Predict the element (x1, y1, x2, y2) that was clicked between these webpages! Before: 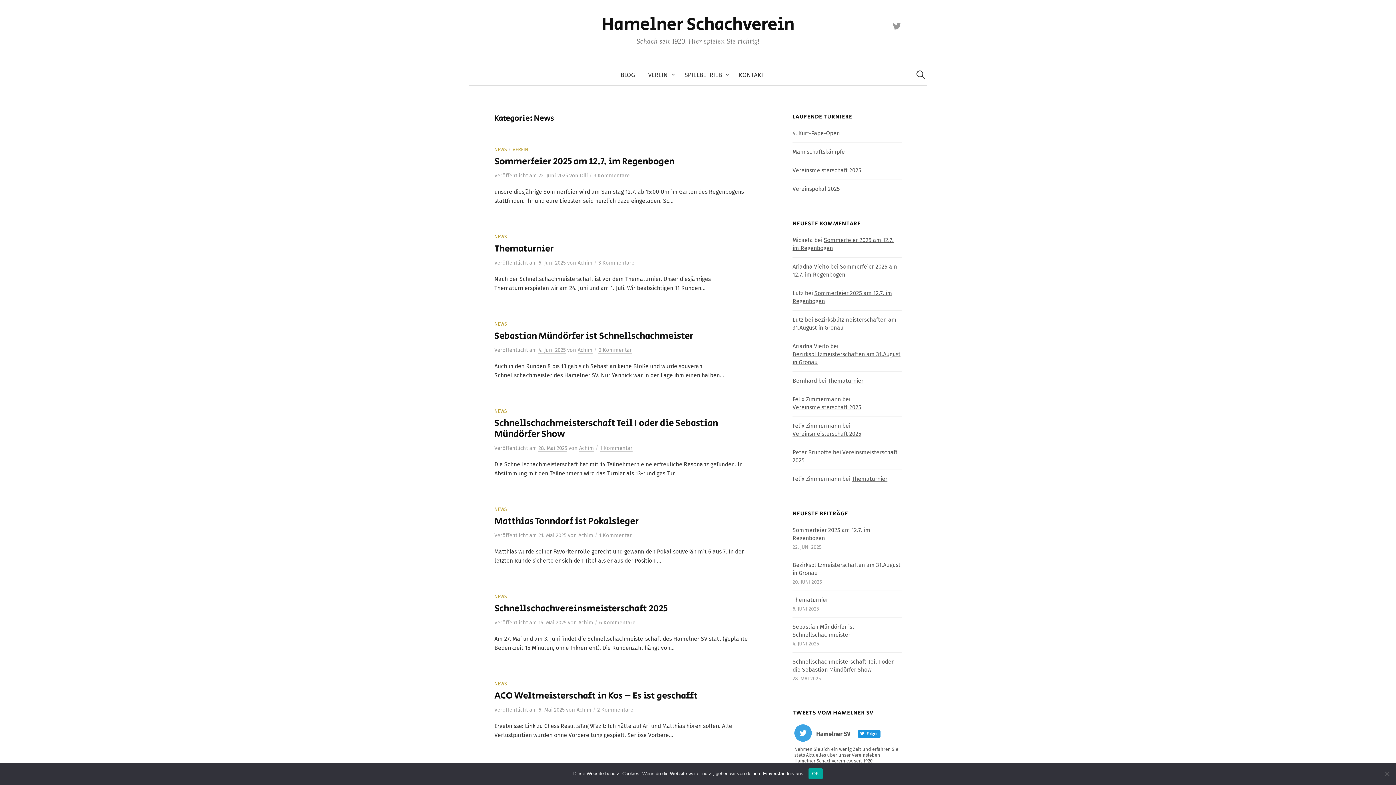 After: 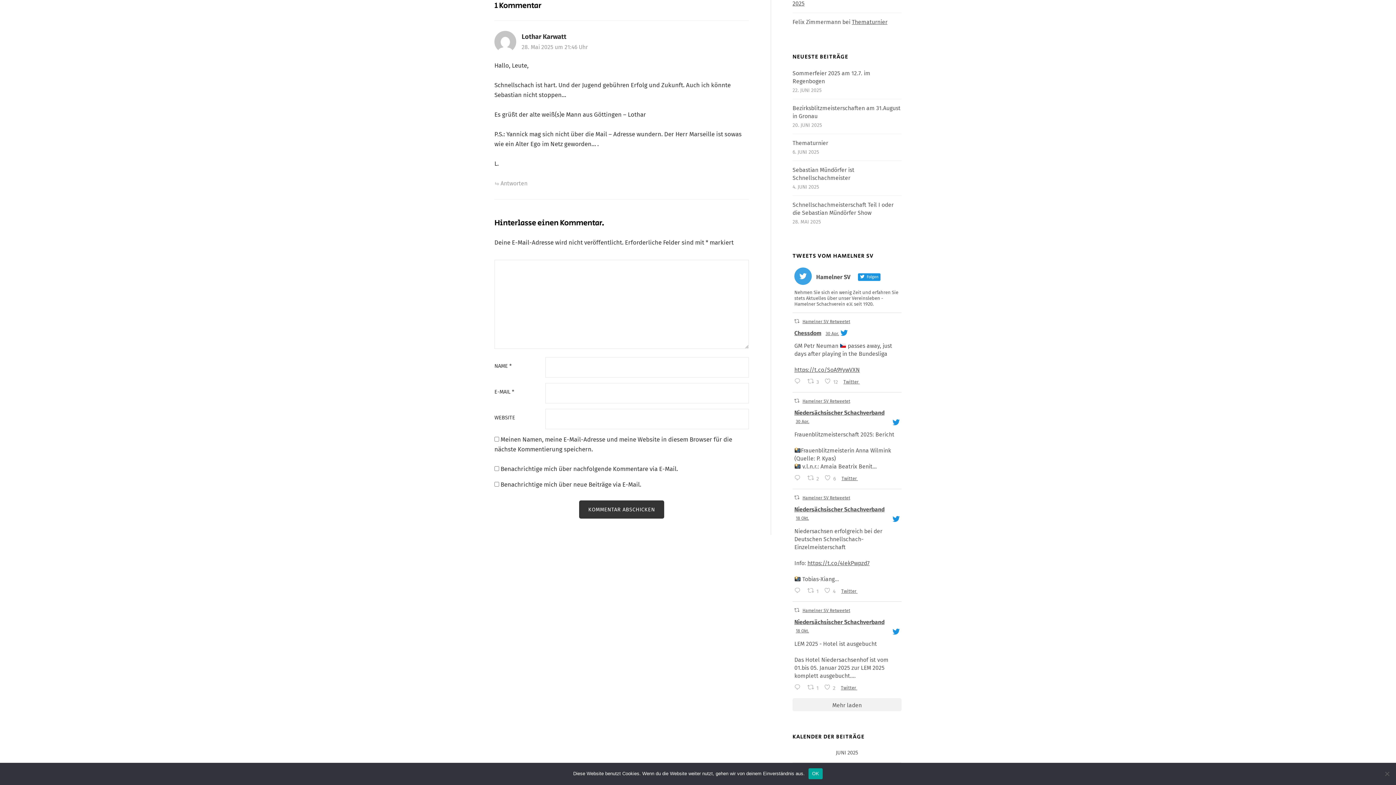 Action: label: 1 Kommentar bbox: (600, 445, 632, 452)